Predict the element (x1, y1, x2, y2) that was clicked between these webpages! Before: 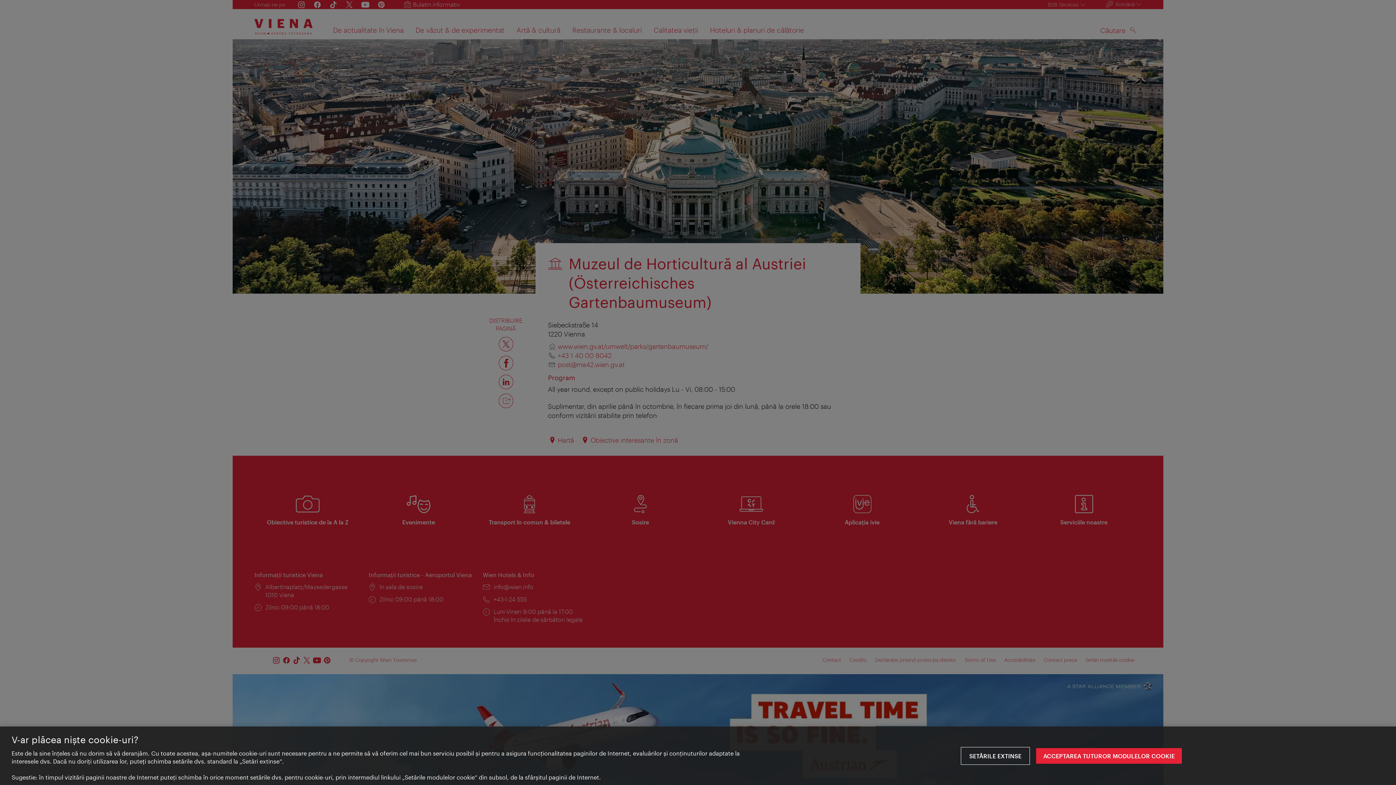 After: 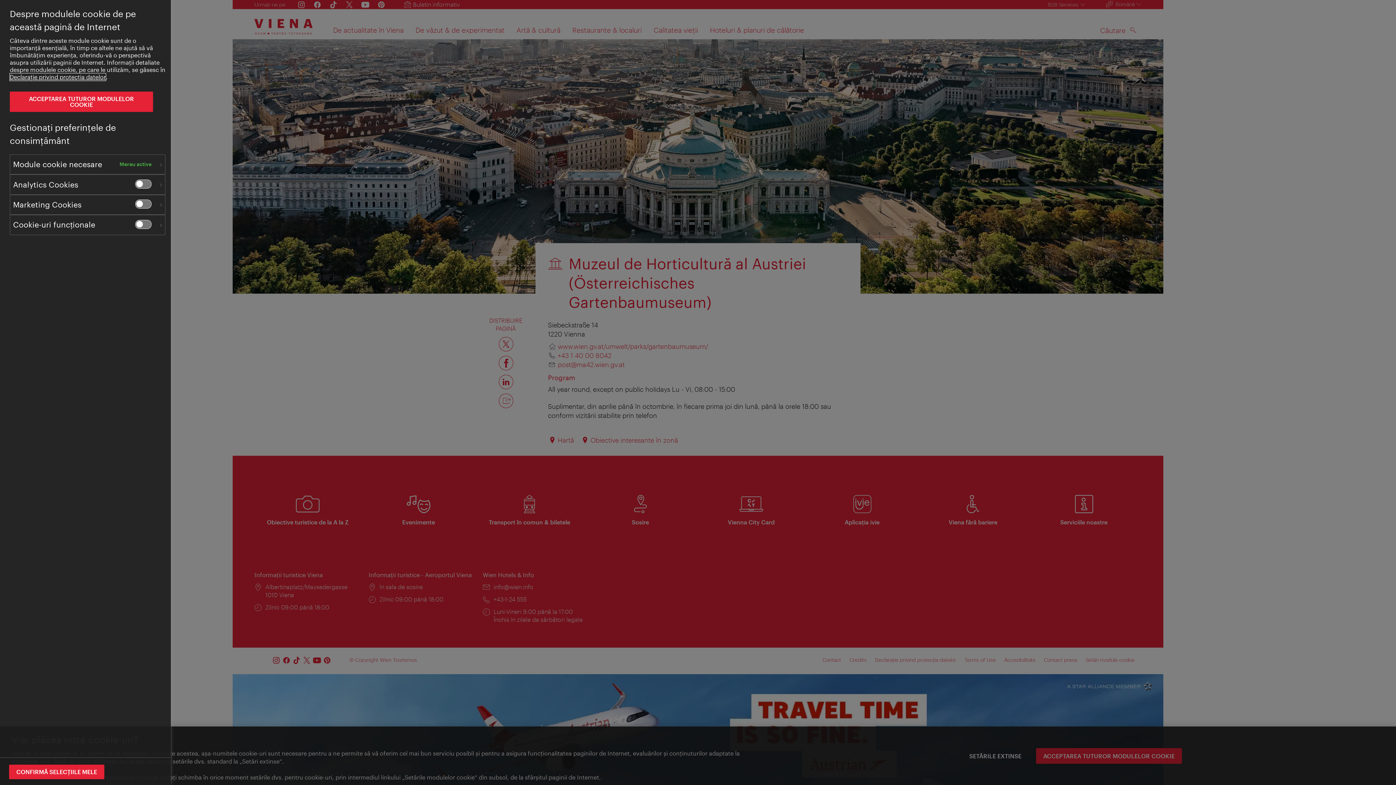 Action: label: SETĂRILE EXTINSE bbox: (962, 748, 1029, 764)